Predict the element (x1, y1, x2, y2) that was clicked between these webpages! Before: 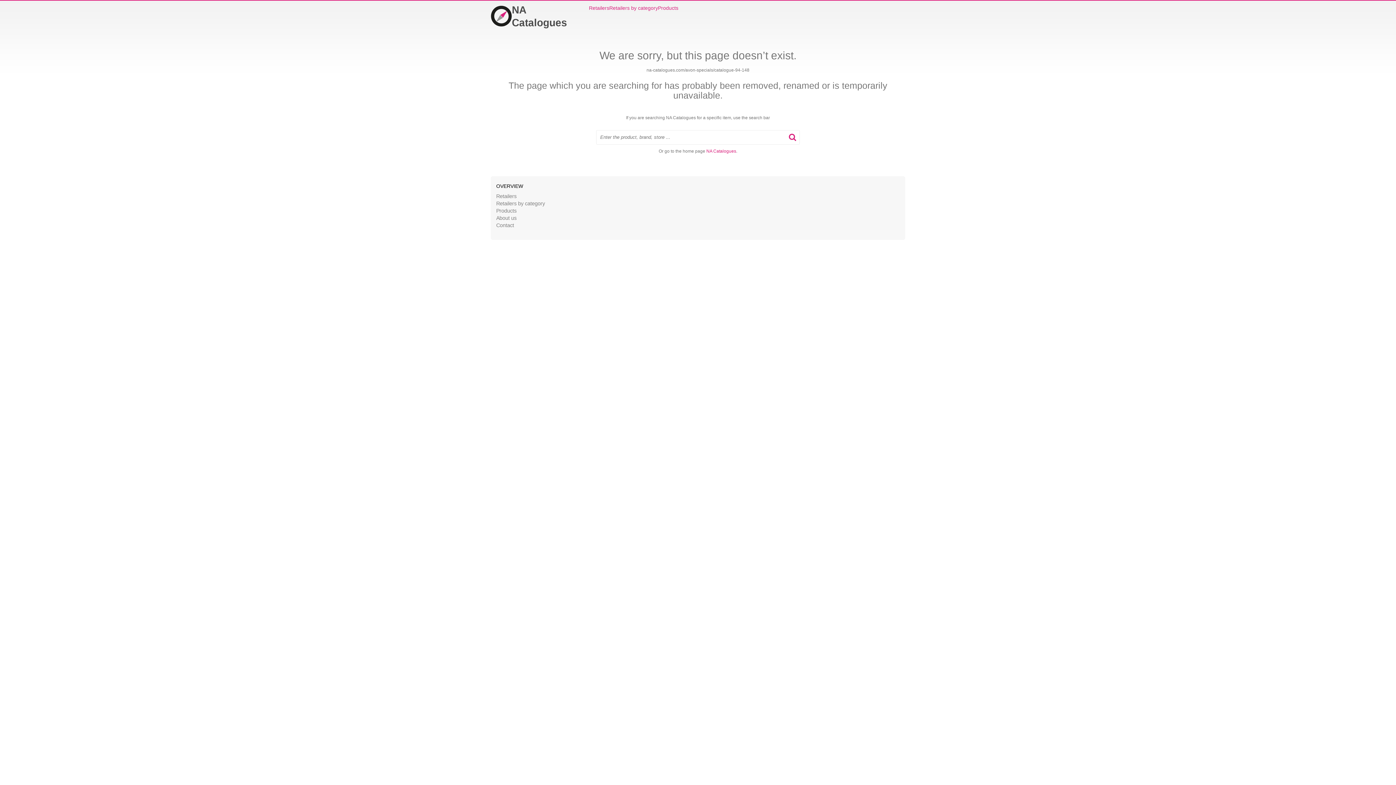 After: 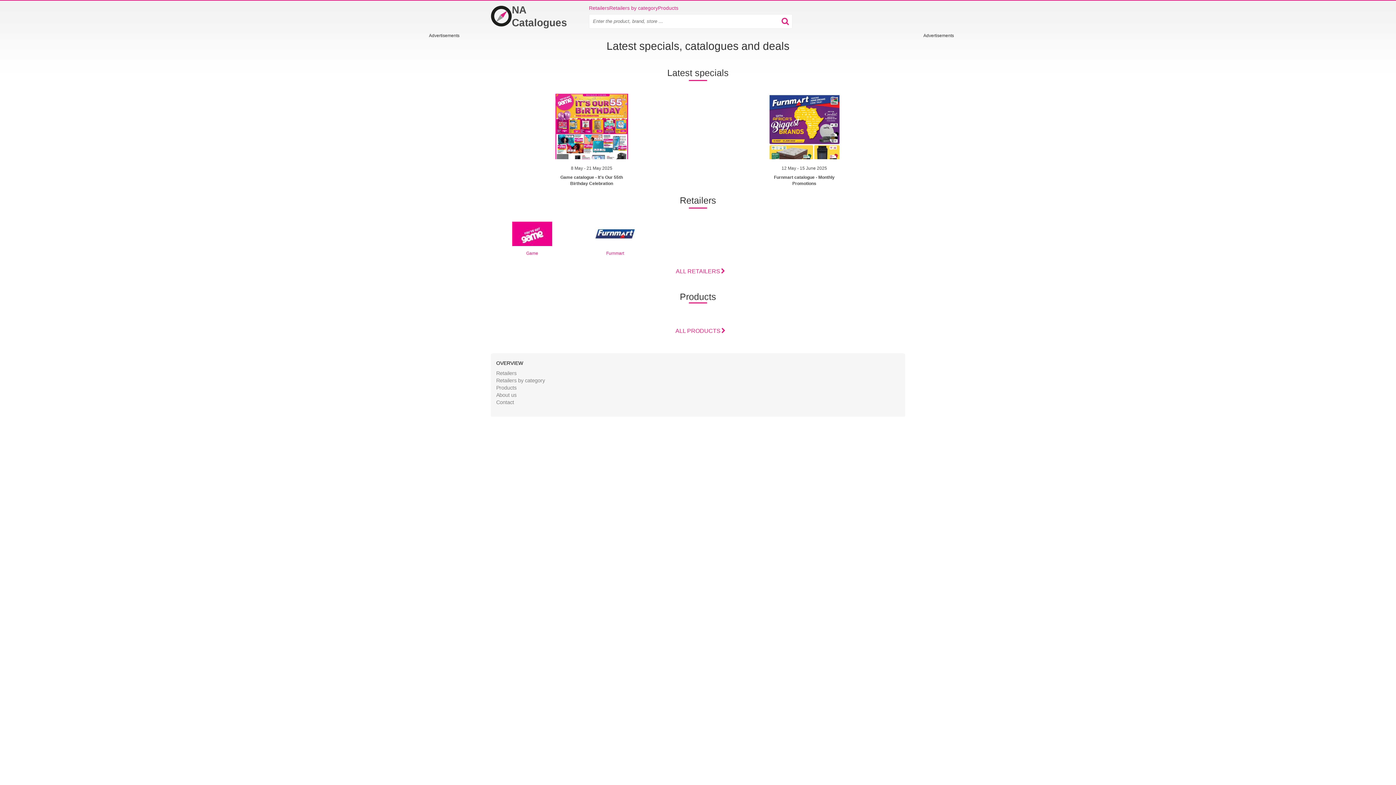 Action: bbox: (490, 3, 567, 29) label: Home